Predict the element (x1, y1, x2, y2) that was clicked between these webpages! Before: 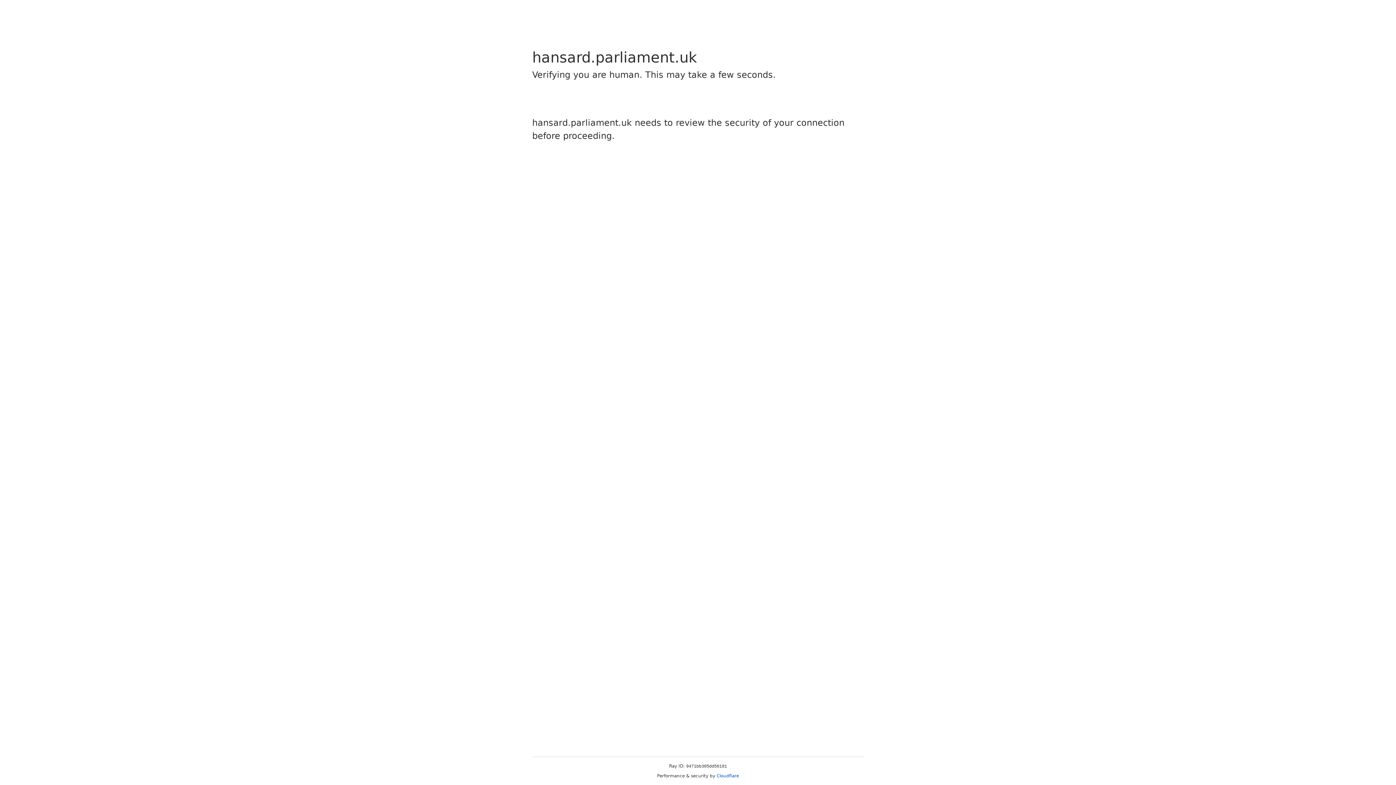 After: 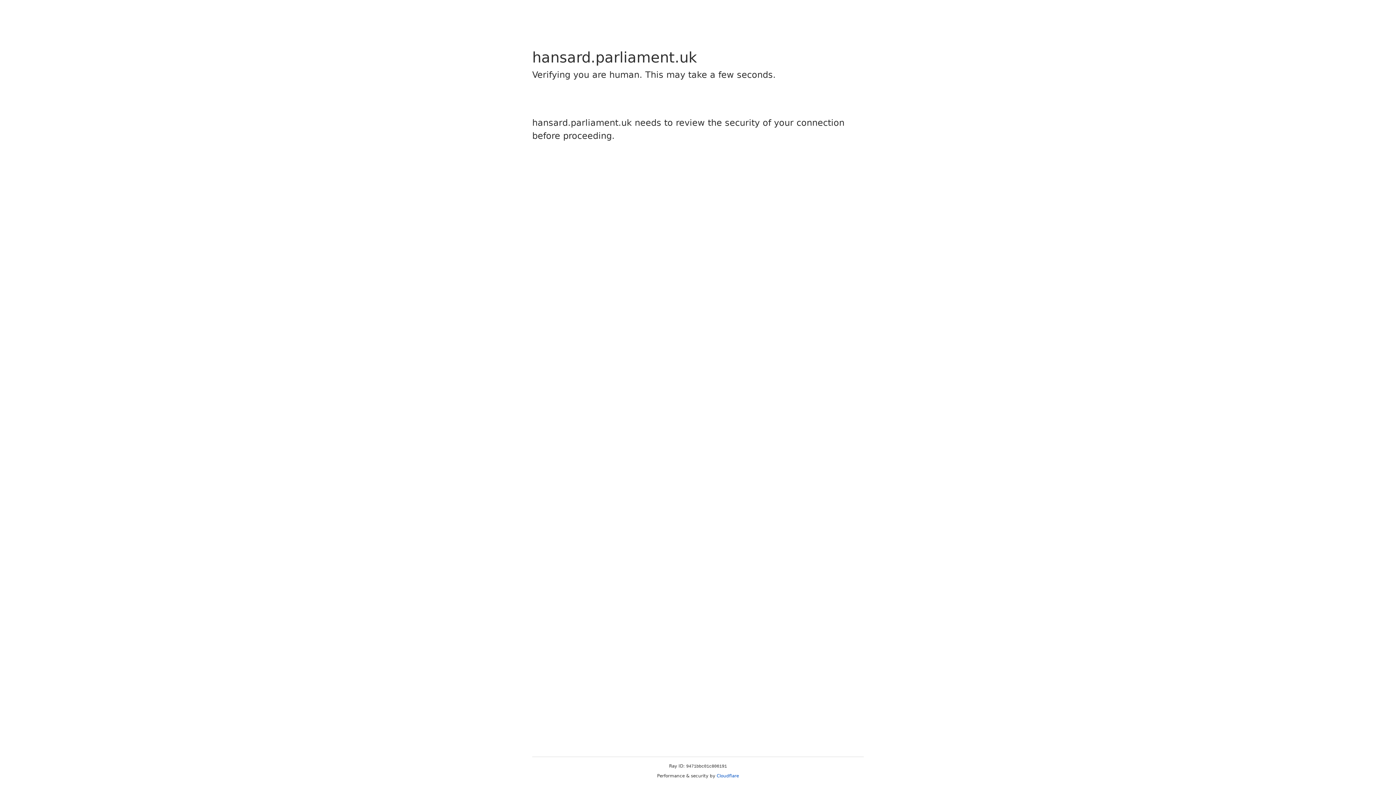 Action: label: Cloudflare bbox: (716, 773, 739, 778)